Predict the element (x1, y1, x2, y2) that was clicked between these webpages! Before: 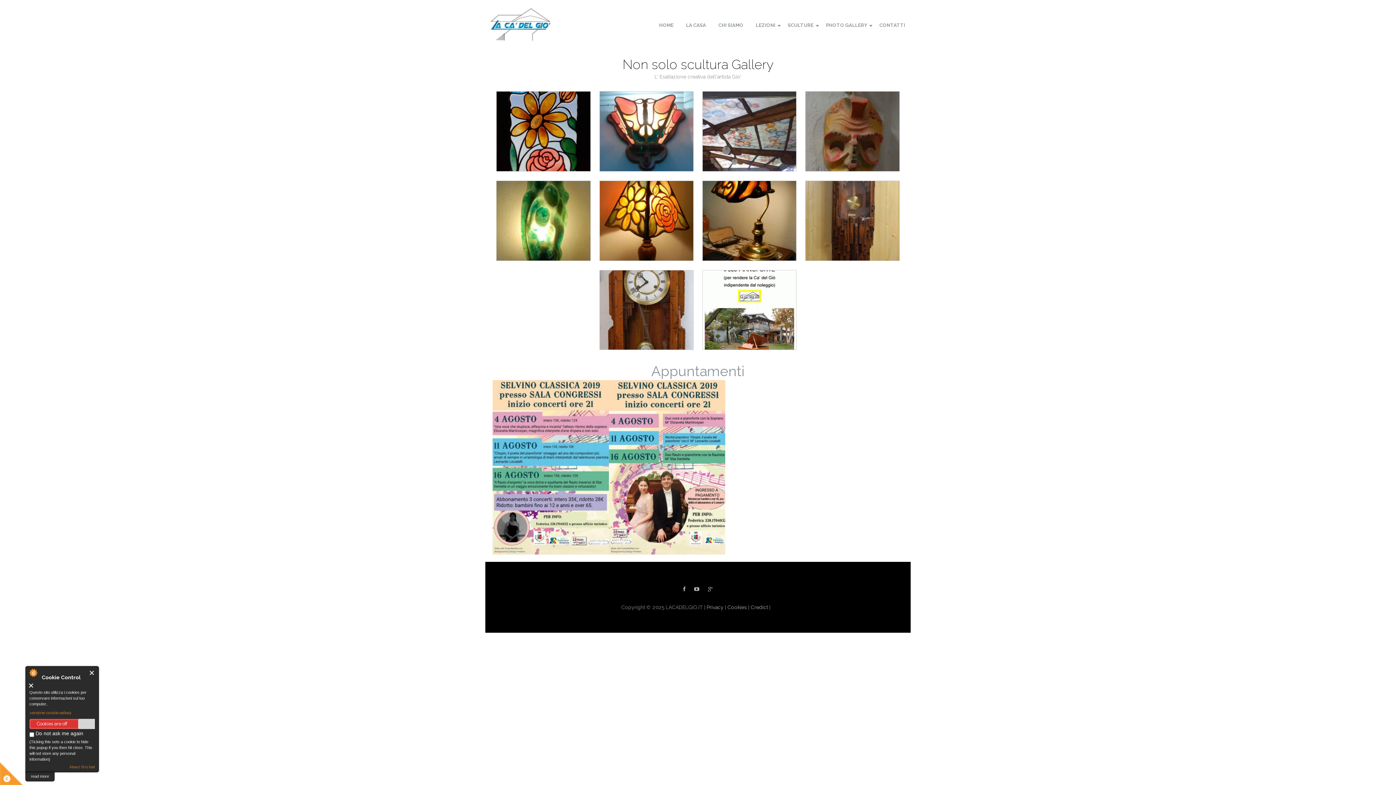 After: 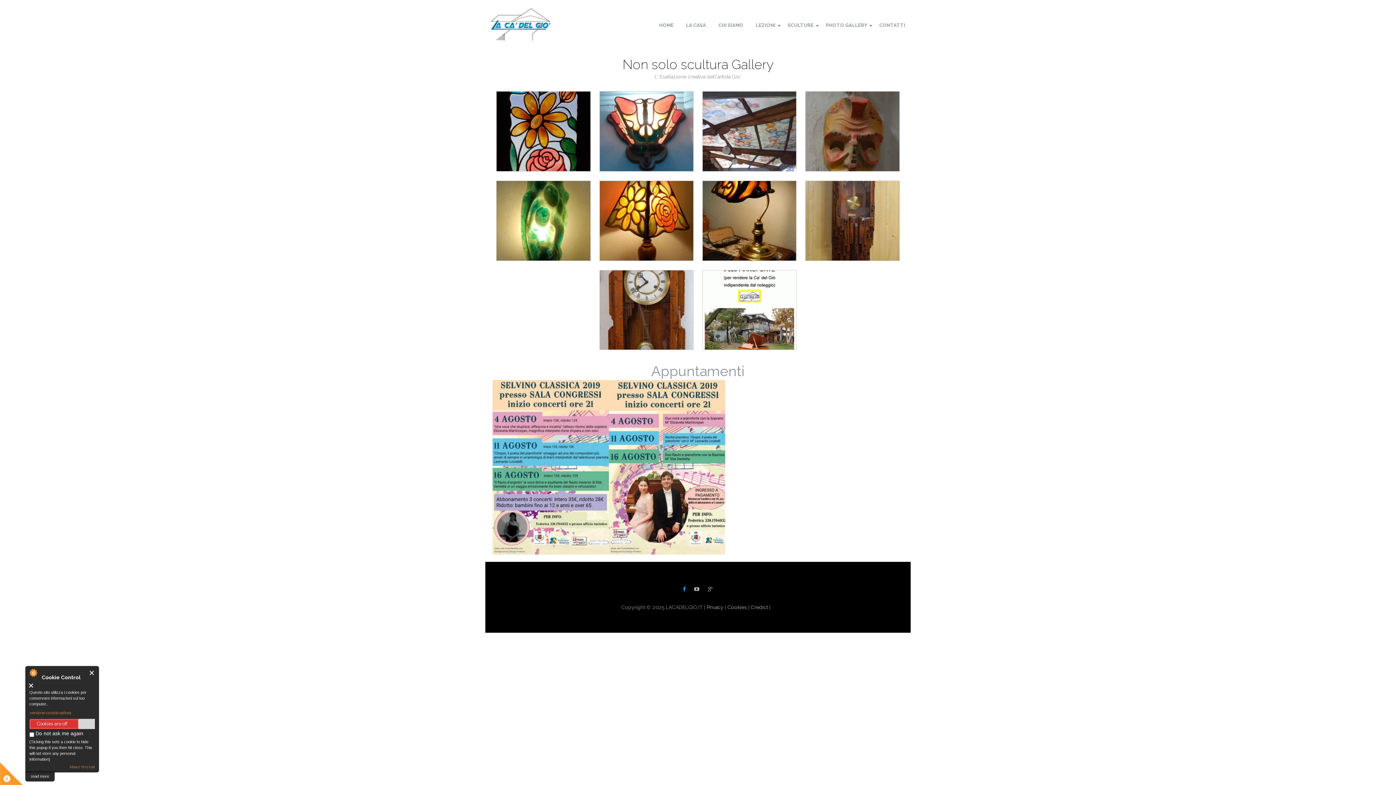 Action: bbox: (683, 586, 685, 592)